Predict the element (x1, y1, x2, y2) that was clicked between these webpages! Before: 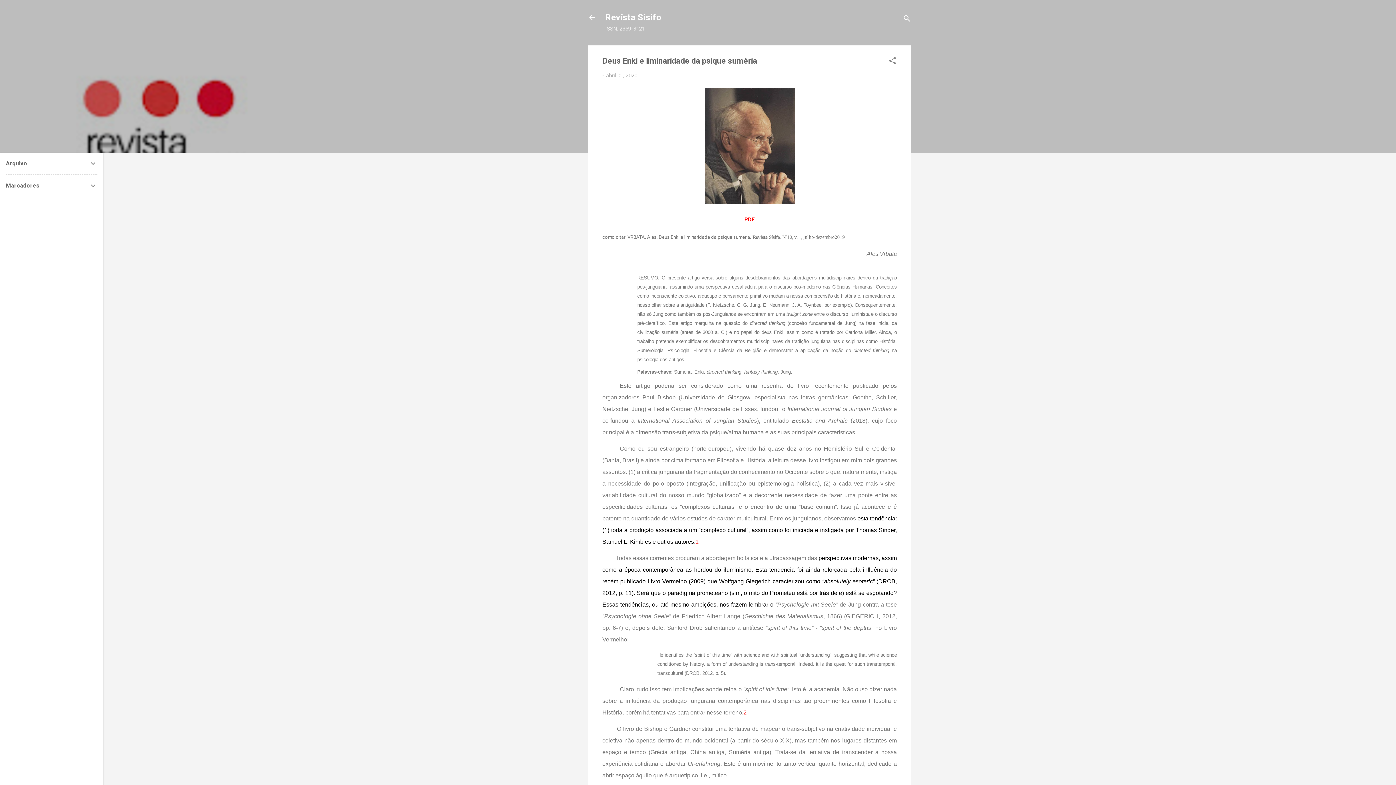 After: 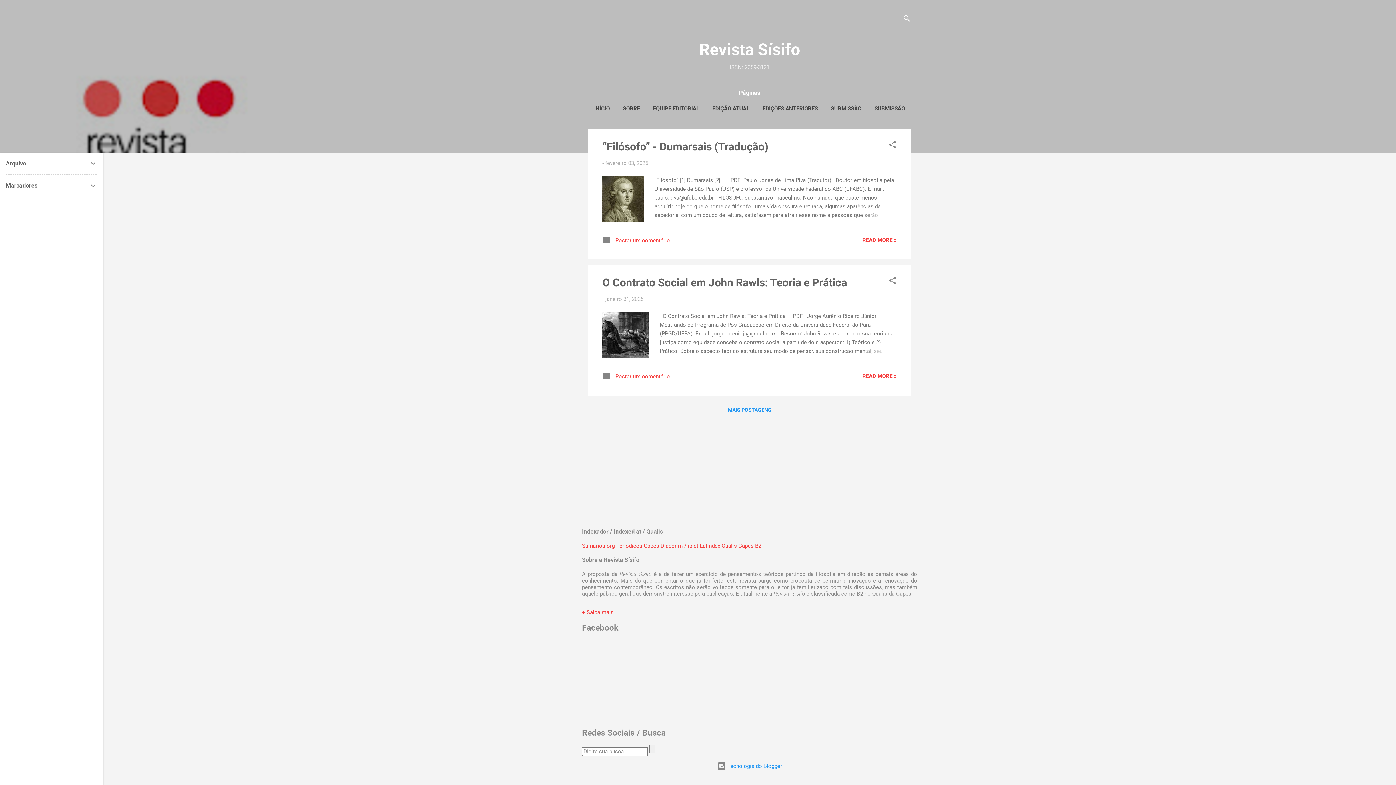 Action: bbox: (588, 13, 596, 23)